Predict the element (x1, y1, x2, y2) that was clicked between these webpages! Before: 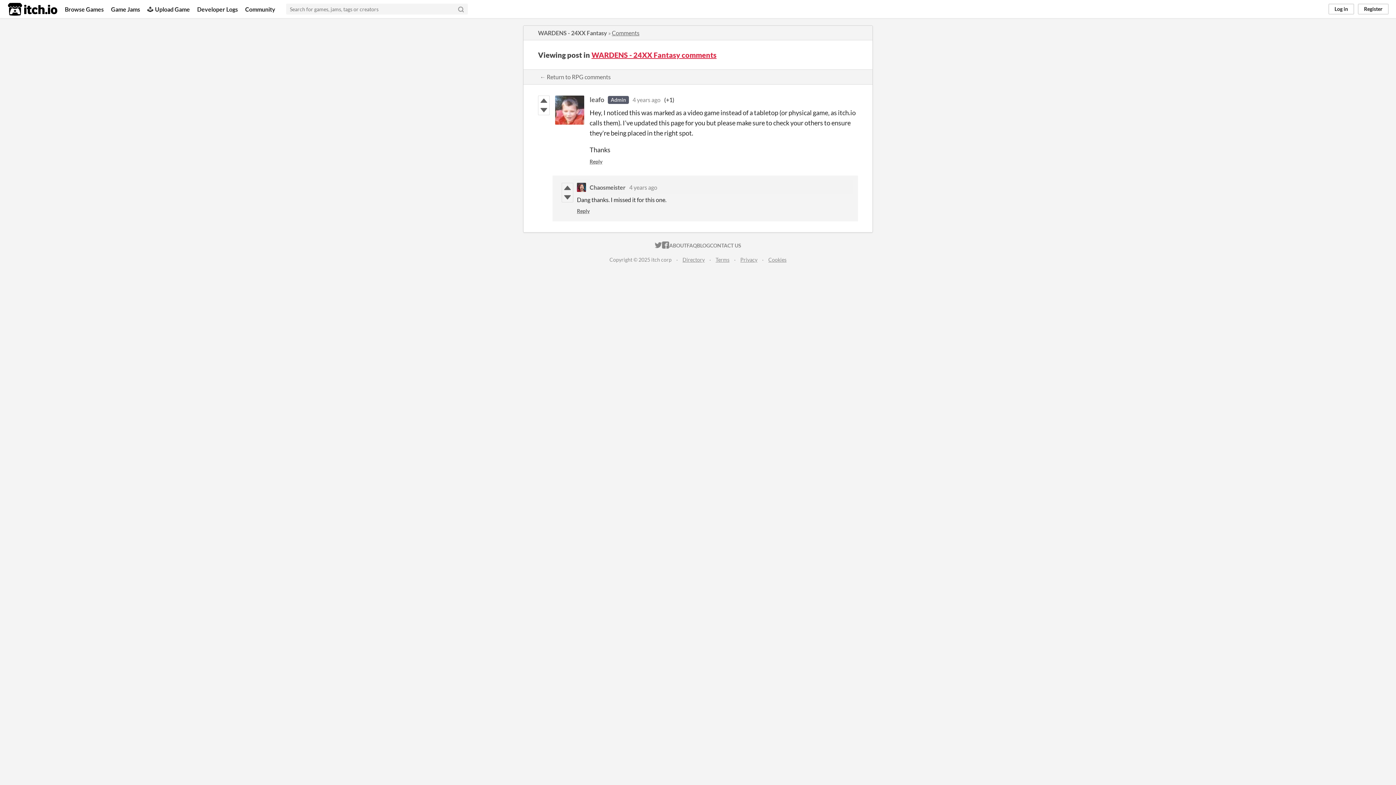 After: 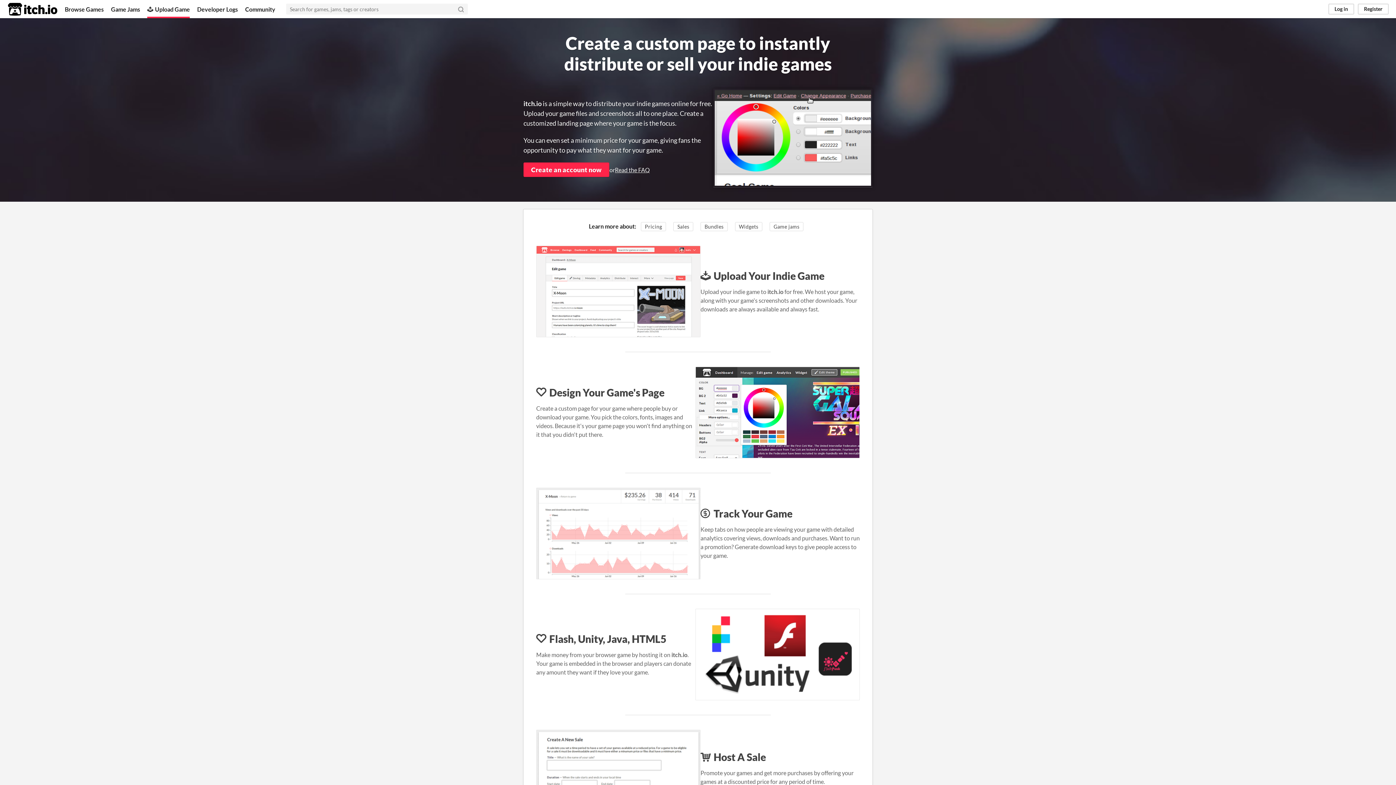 Action: bbox: (147, 0, 189, 18) label: Upload Game